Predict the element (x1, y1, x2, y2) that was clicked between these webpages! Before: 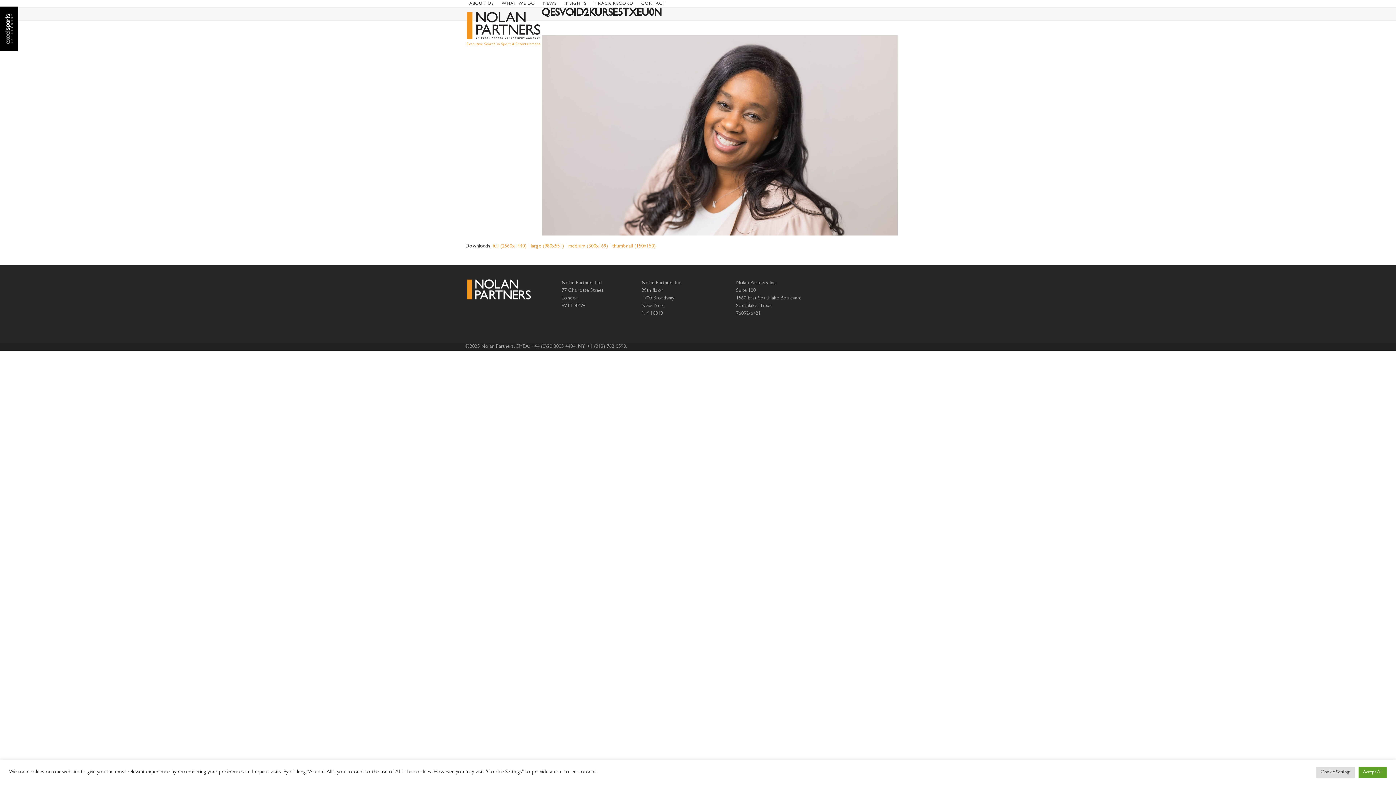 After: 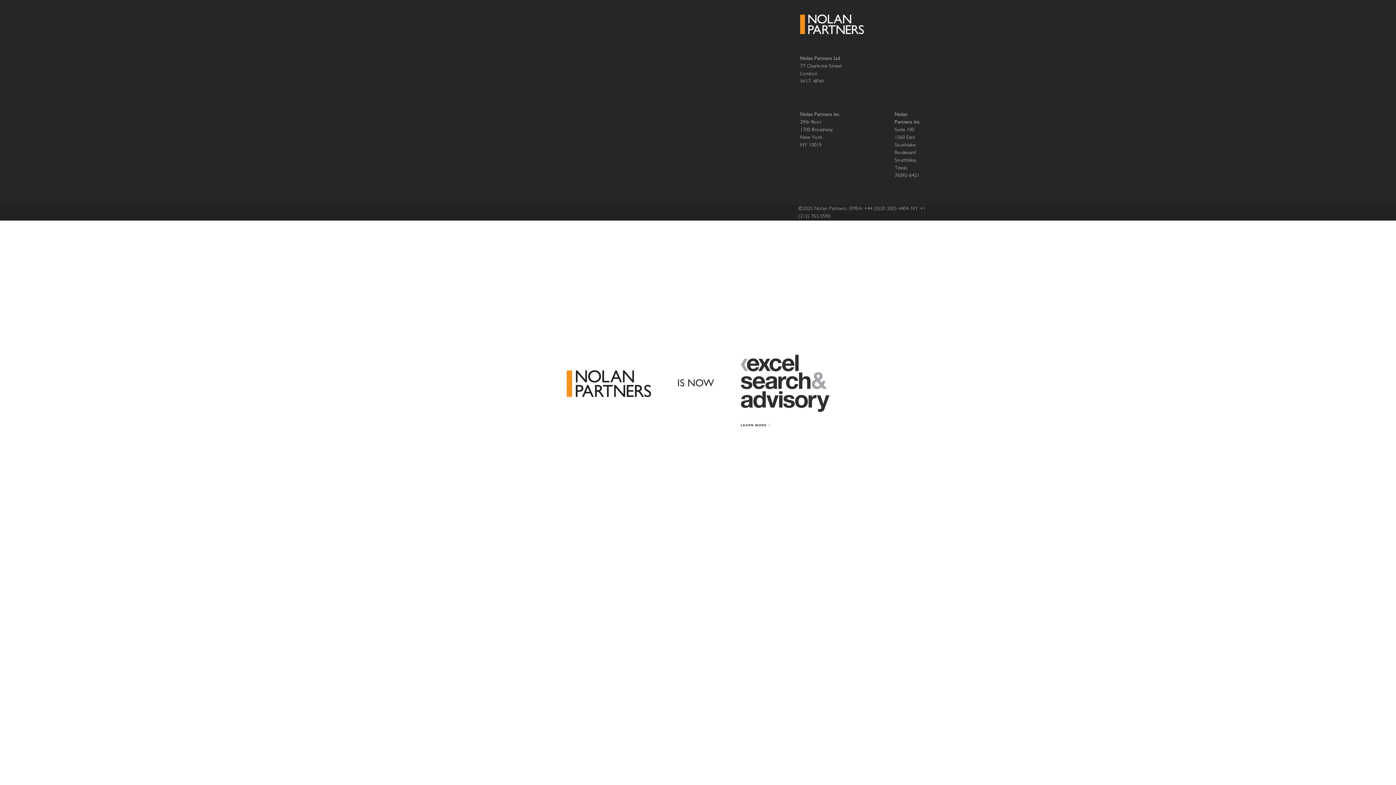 Action: bbox: (539, -5, 560, 12) label: NEWS